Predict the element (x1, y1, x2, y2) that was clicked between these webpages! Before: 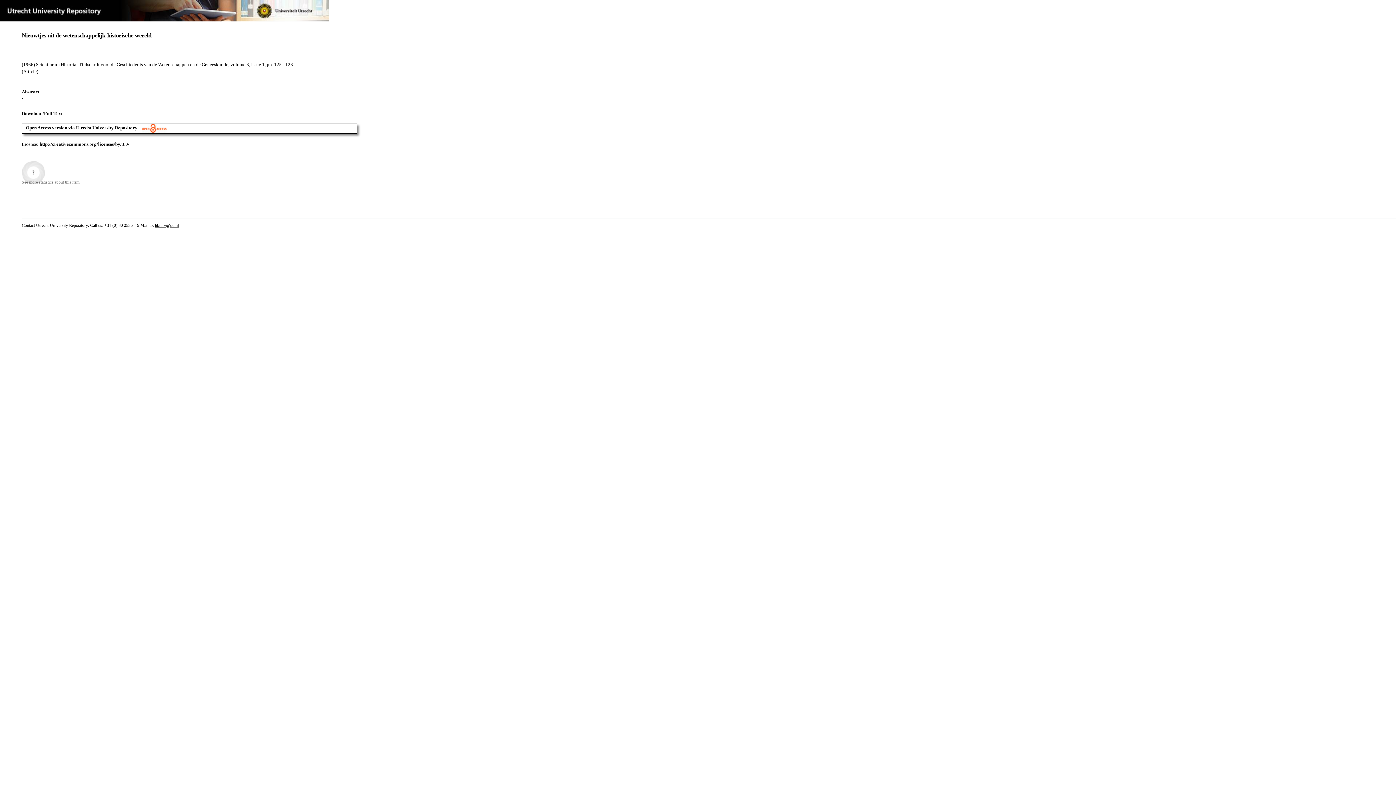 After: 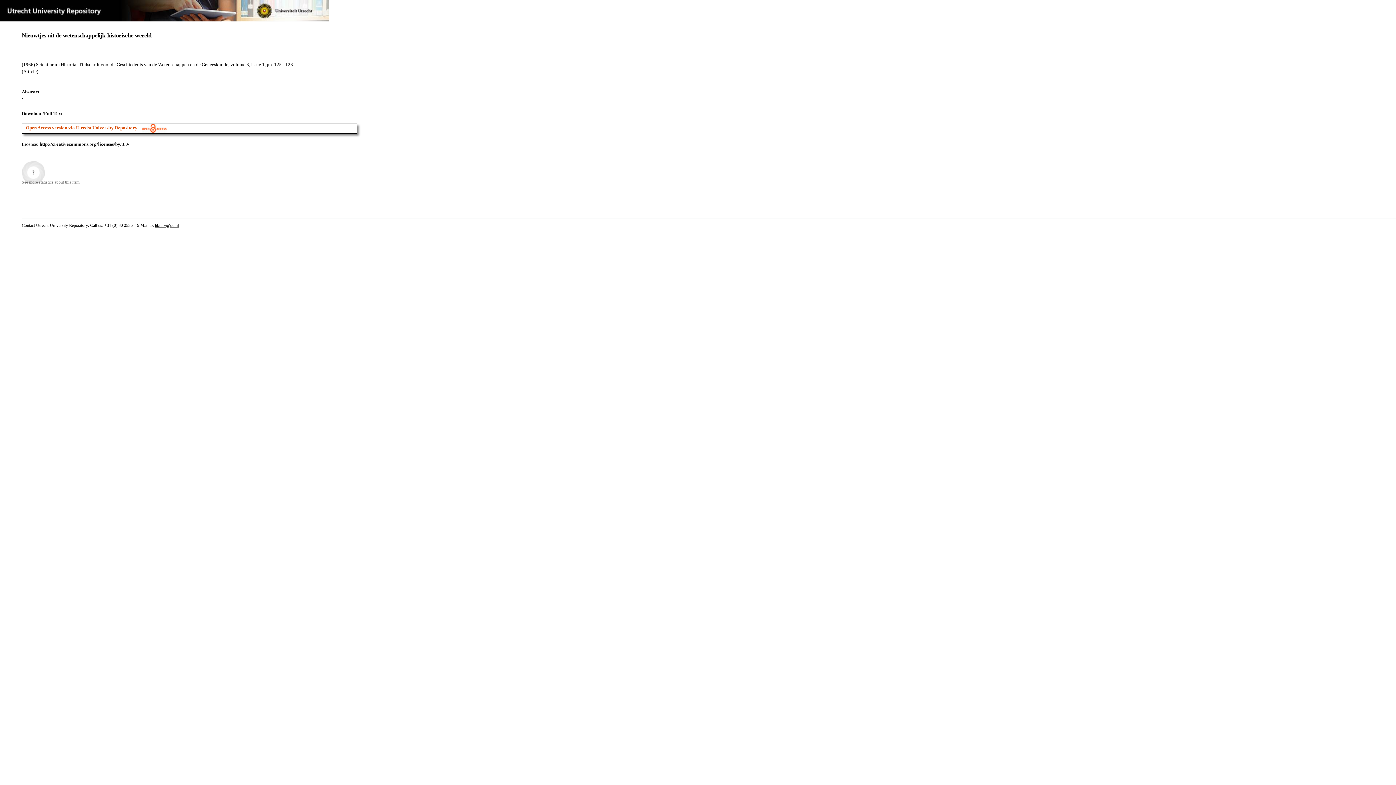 Action: bbox: (25, 124, 137, 130) label: Open Access version via Utrecht University Repository